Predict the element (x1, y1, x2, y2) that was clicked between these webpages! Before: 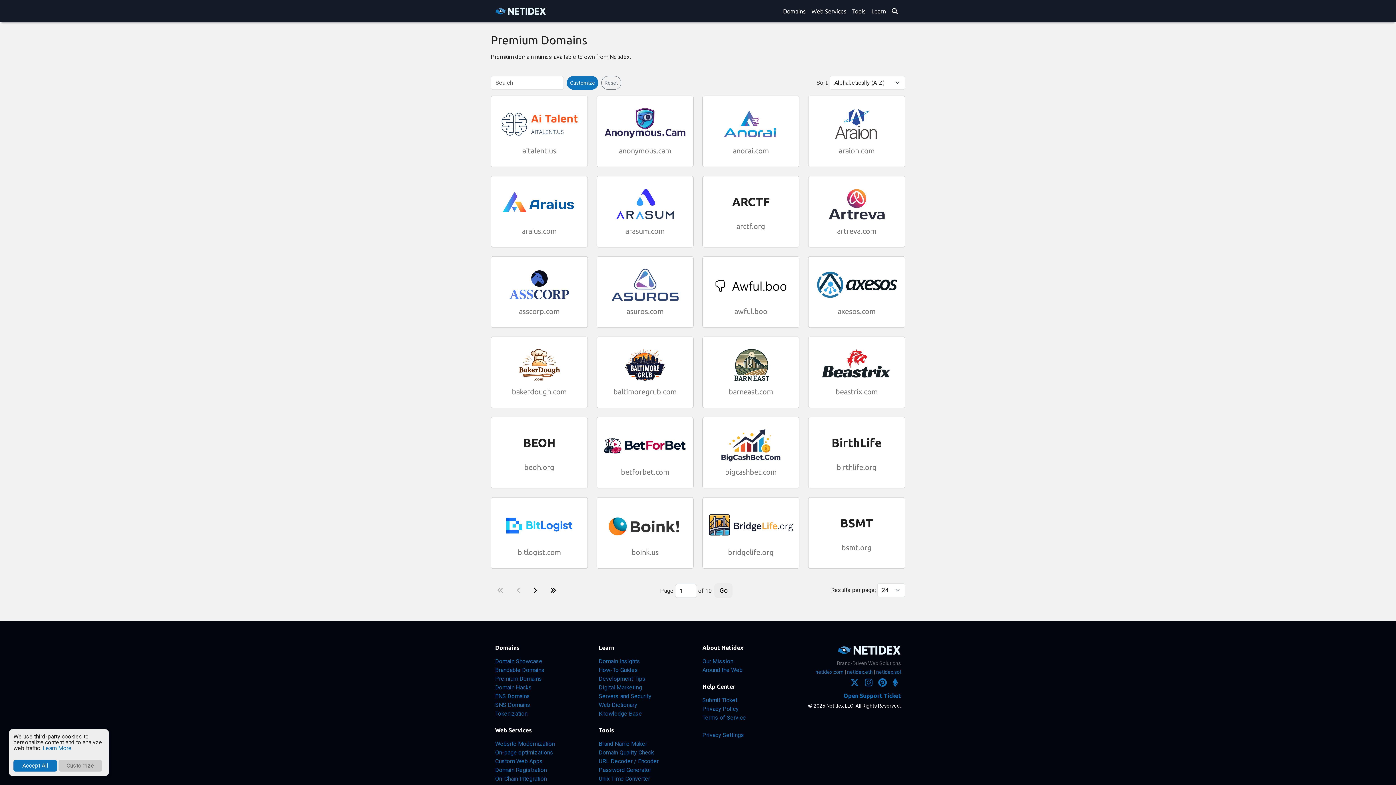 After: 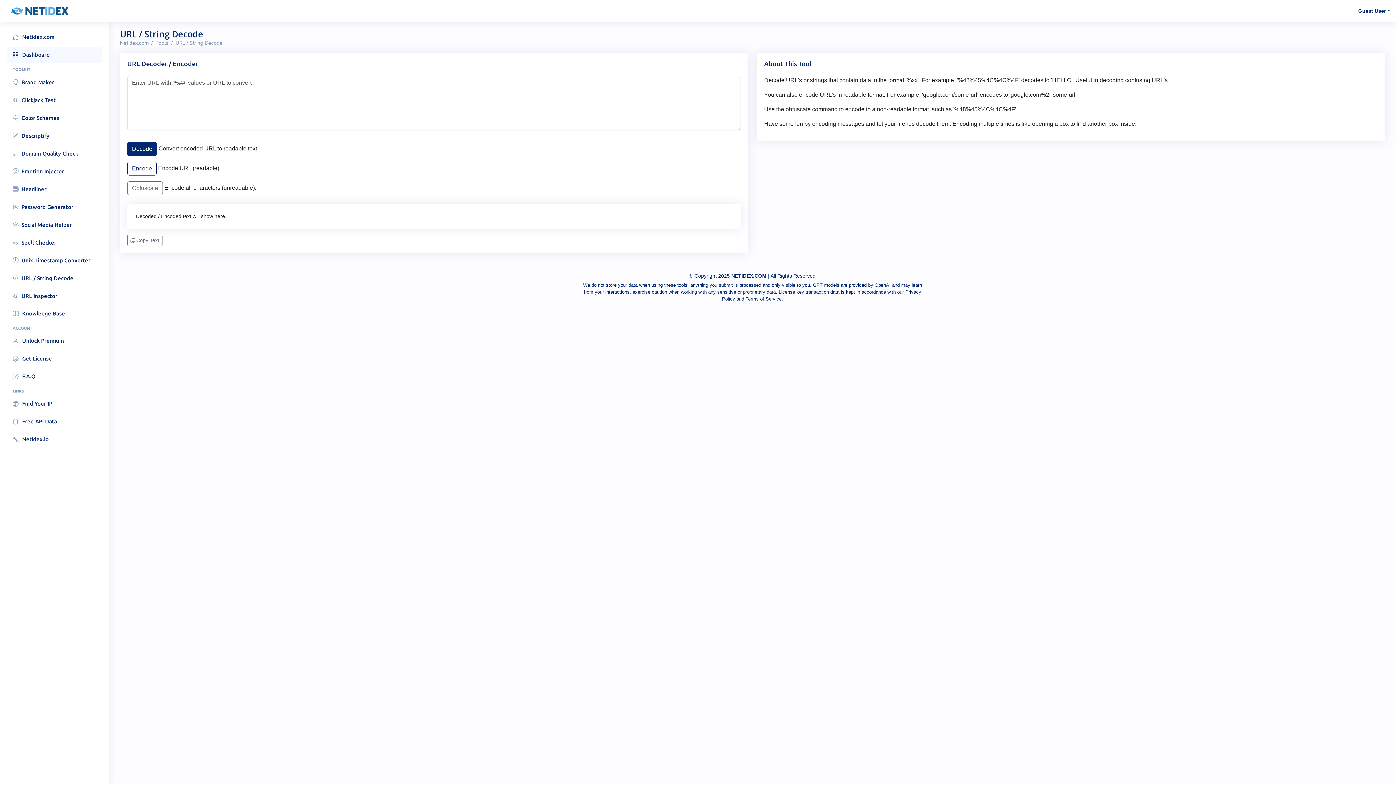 Action: label: URL Decoder / Encoder bbox: (598, 758, 658, 765)